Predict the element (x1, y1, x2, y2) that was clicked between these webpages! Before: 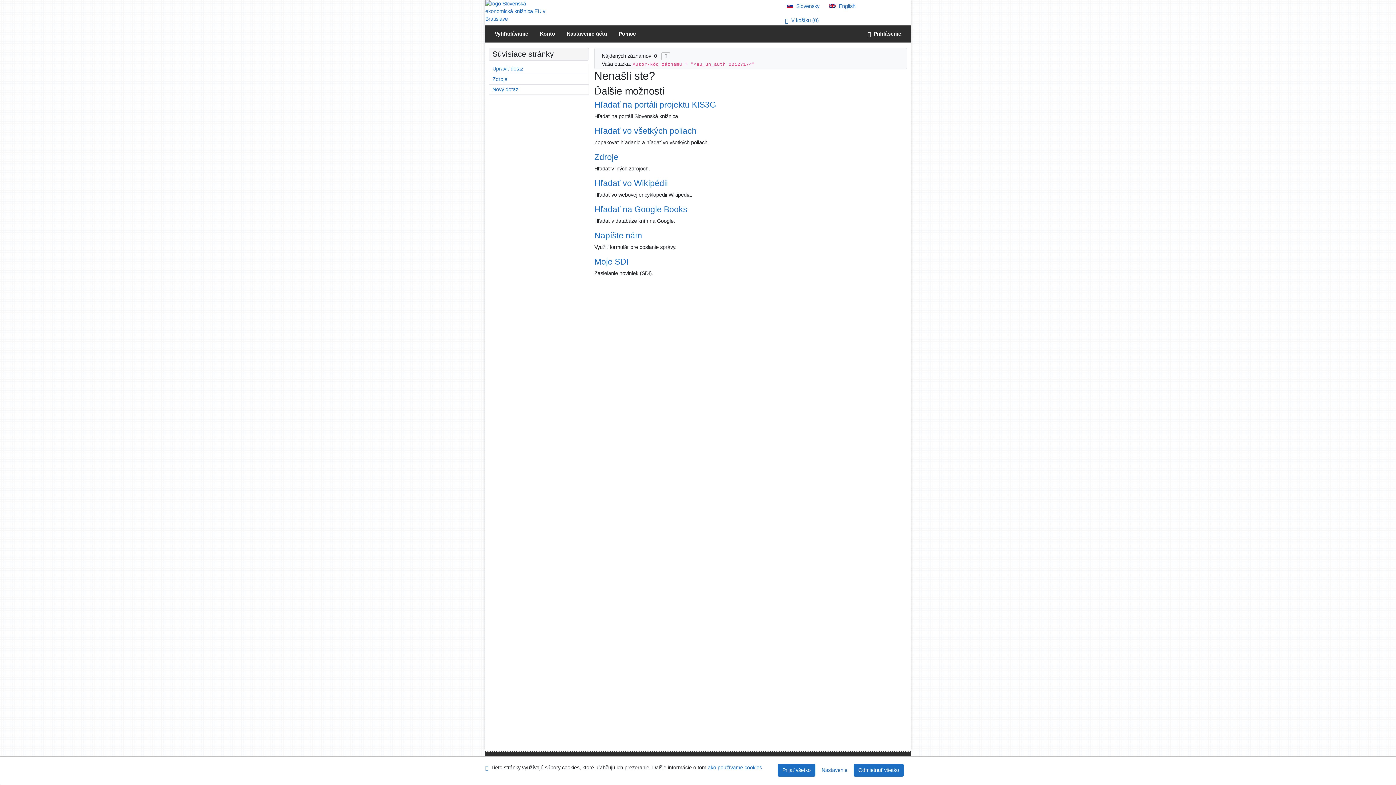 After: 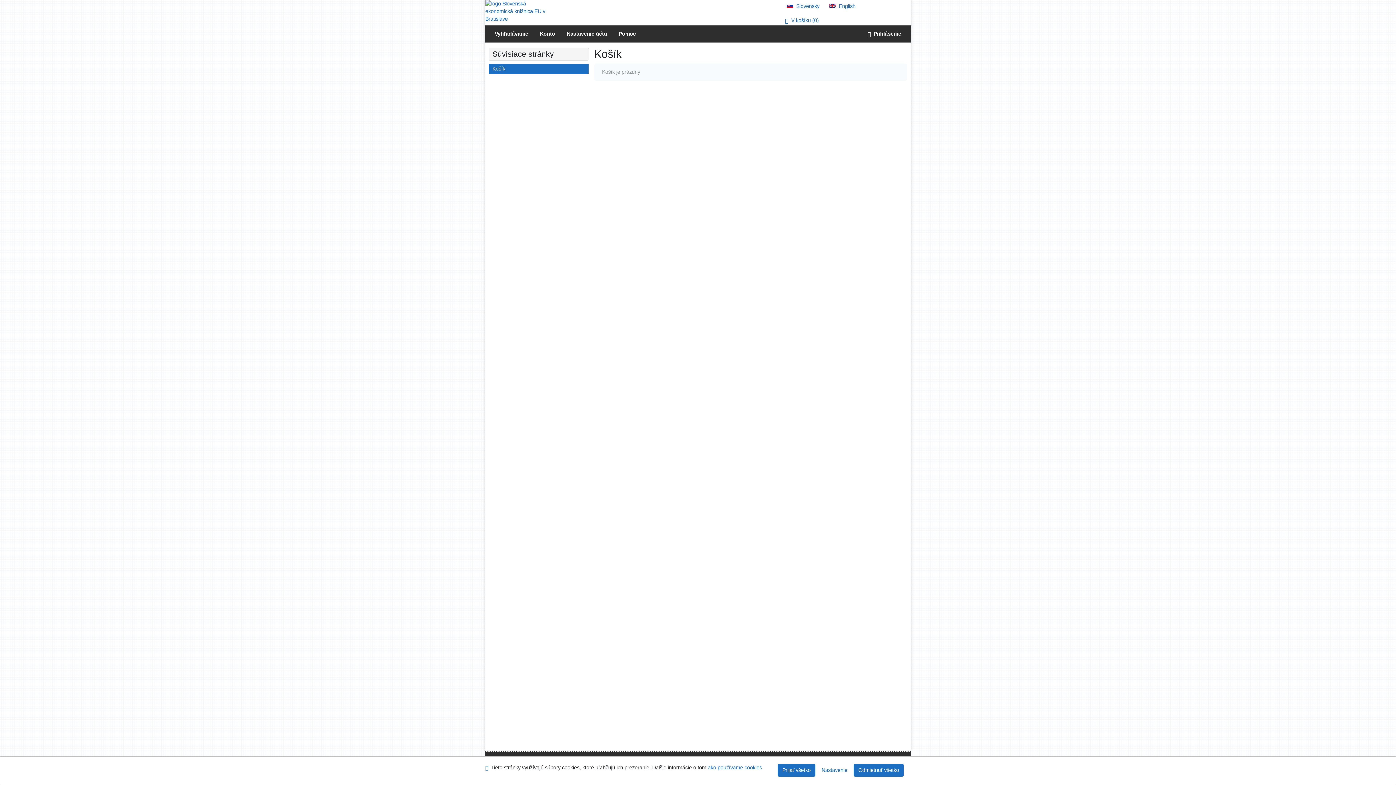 Action: bbox: (781, 15, 905, 25) label: V košíku 0